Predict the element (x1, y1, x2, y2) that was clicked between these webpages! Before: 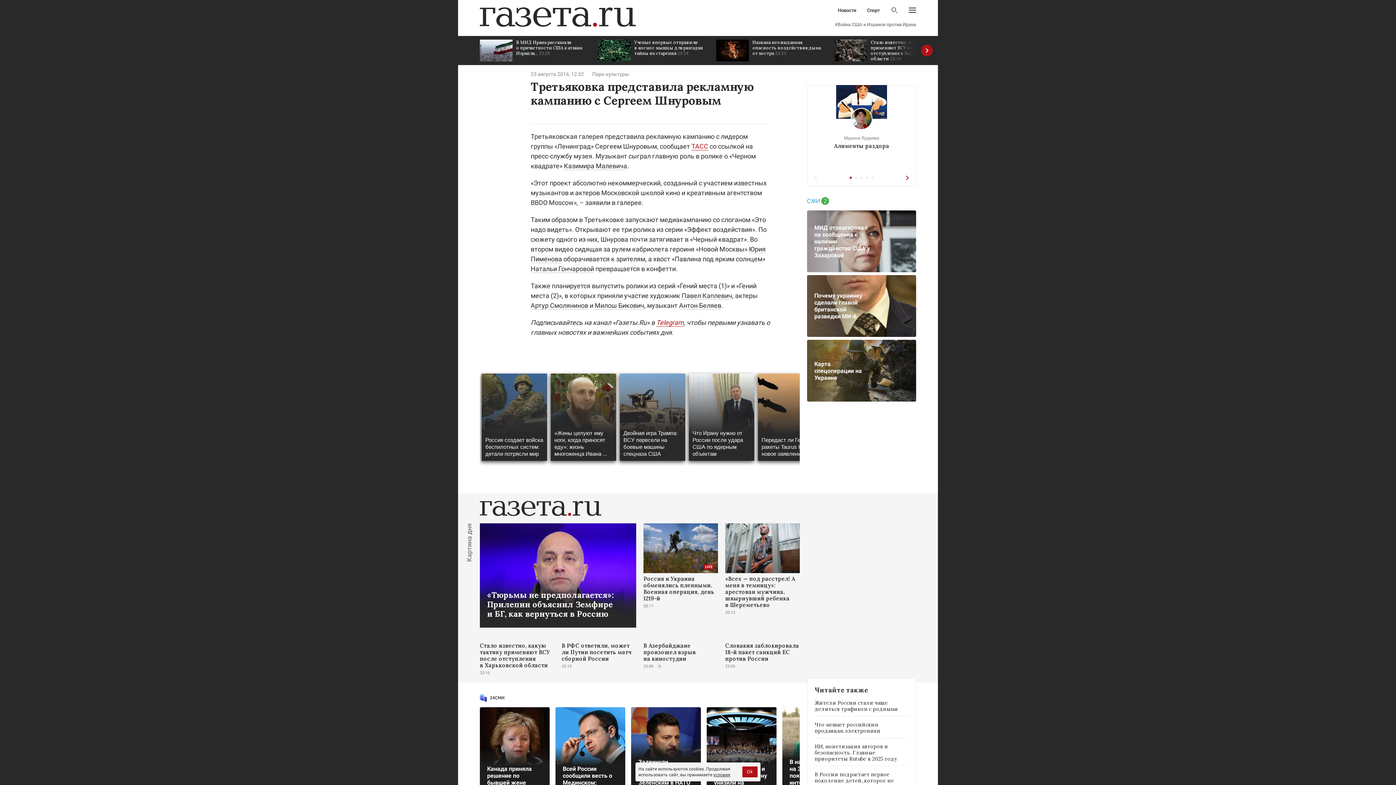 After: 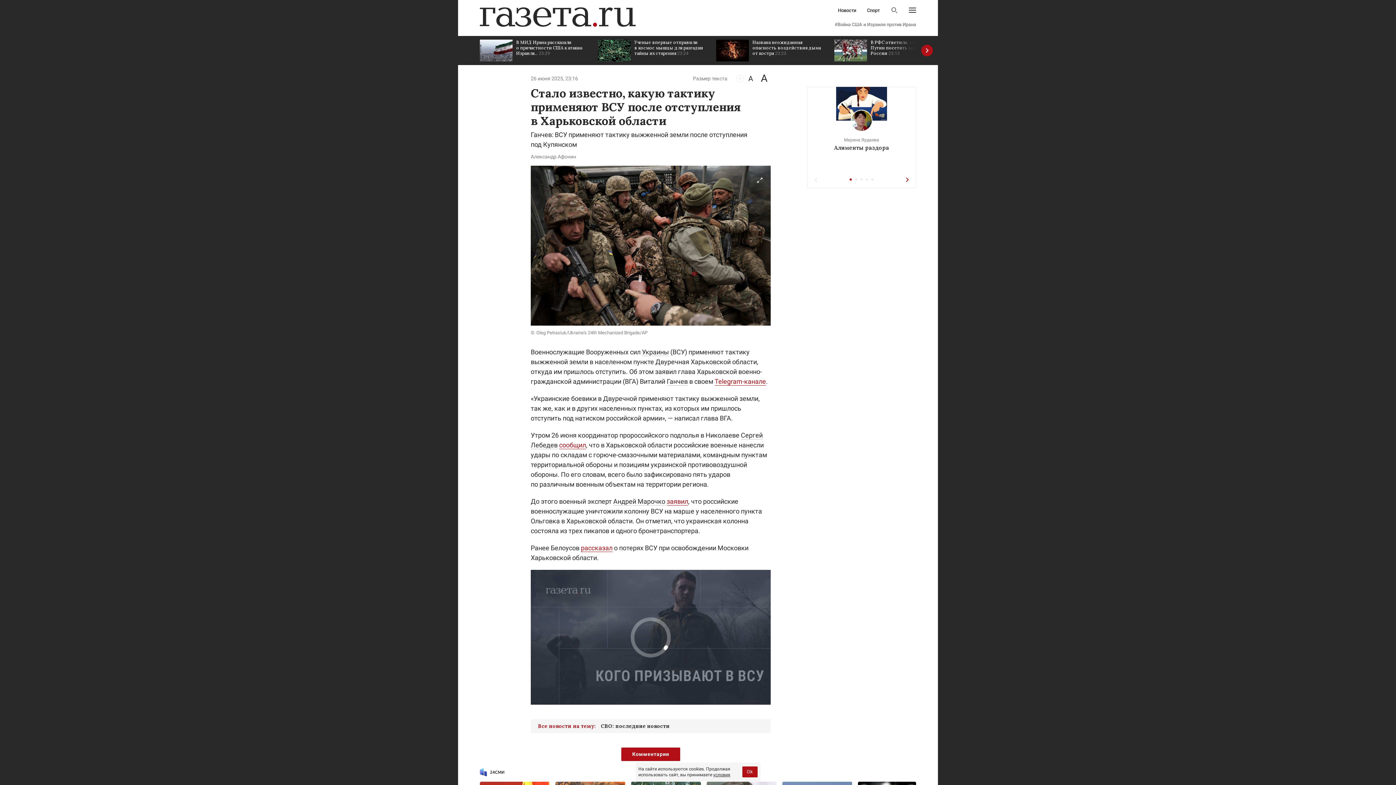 Action: bbox: (834, 36, 945, 65) label: Стало известно, какую тактику применяют ВСУ после отступления в Харьковской области 23:16